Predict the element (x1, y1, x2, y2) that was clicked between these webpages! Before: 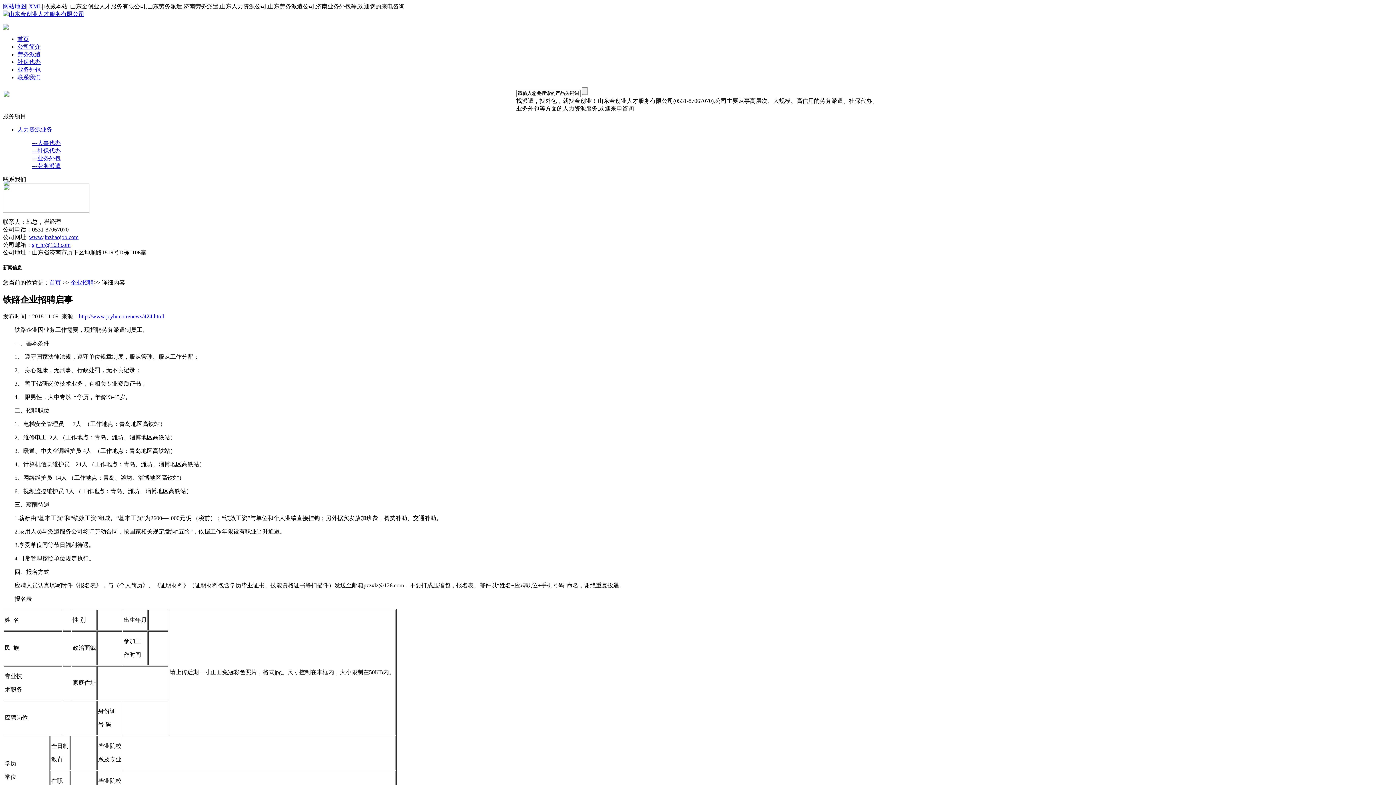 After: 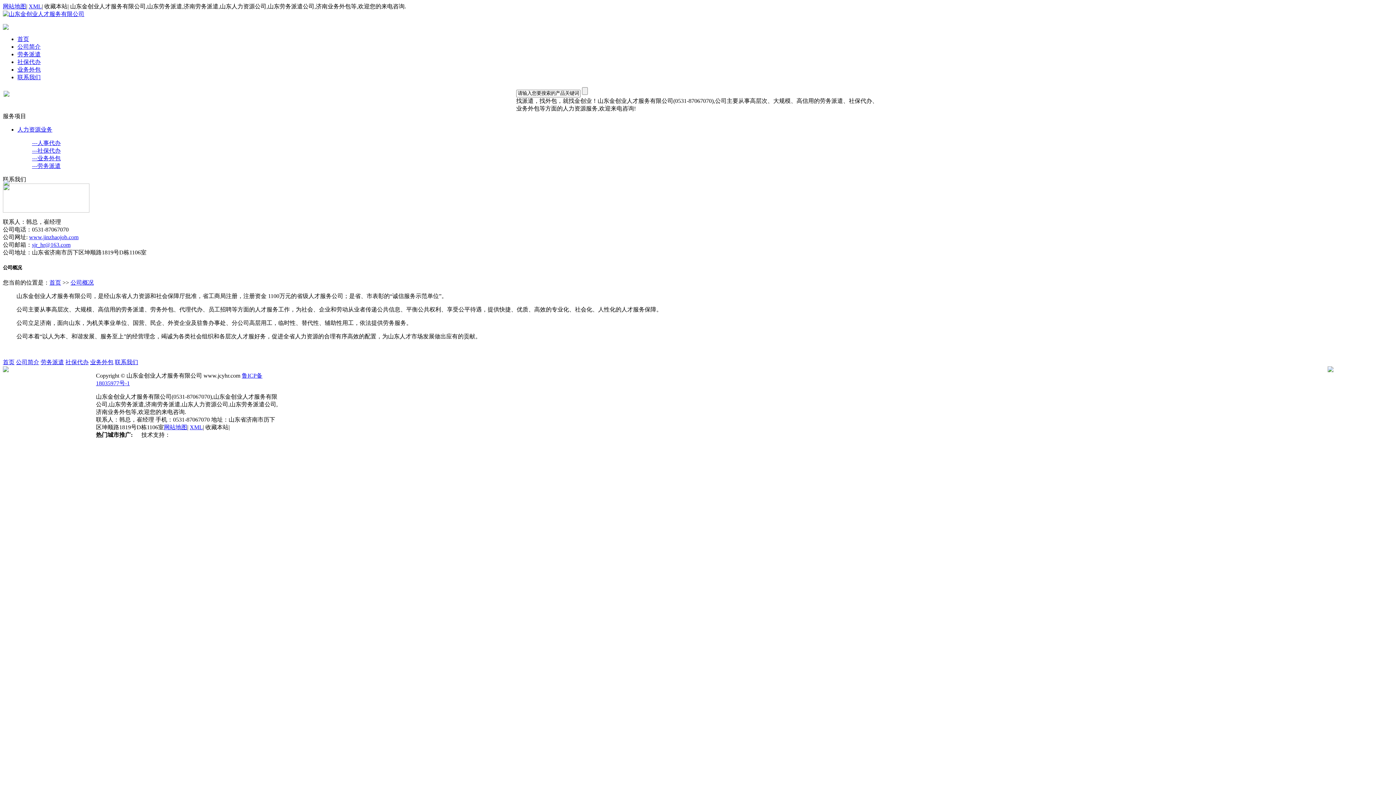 Action: label: 公司简介 bbox: (17, 43, 40, 49)